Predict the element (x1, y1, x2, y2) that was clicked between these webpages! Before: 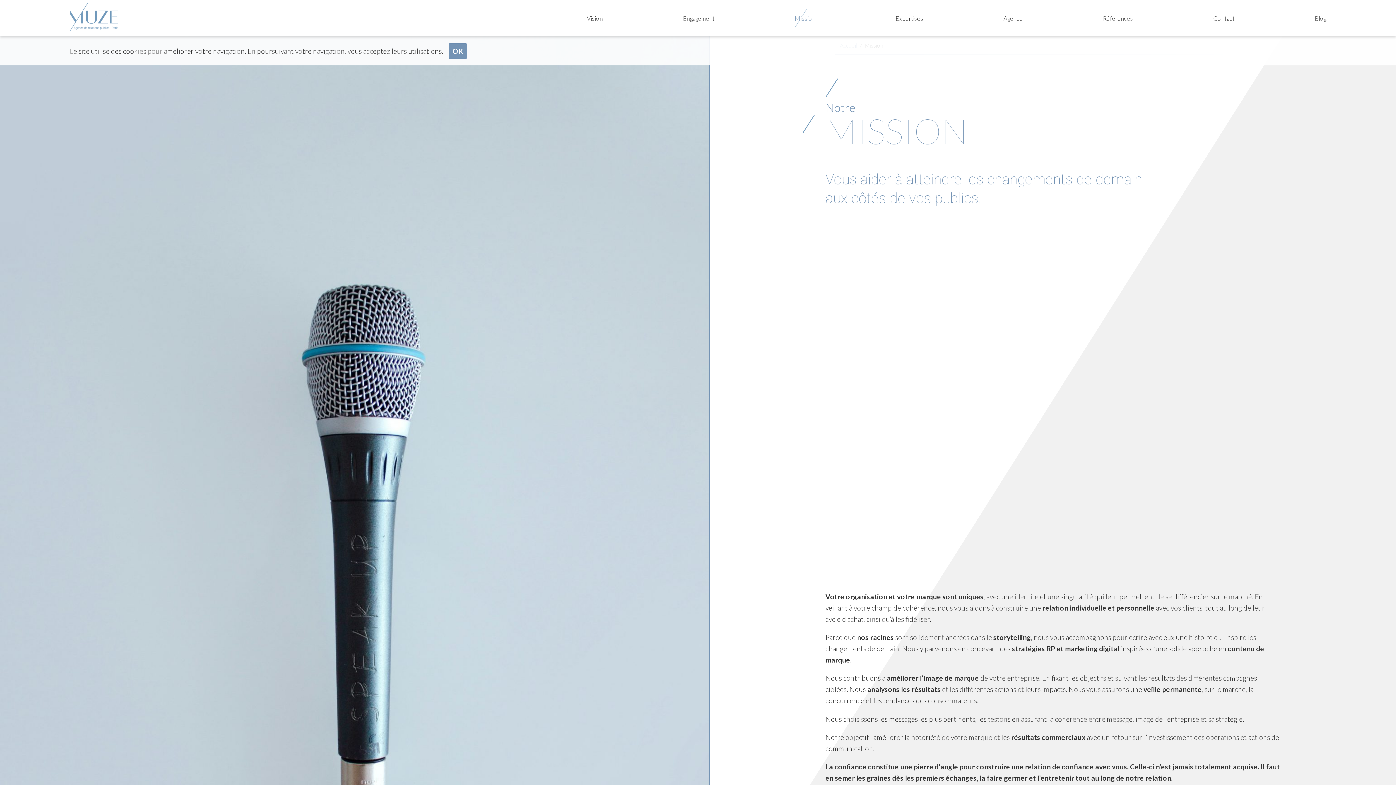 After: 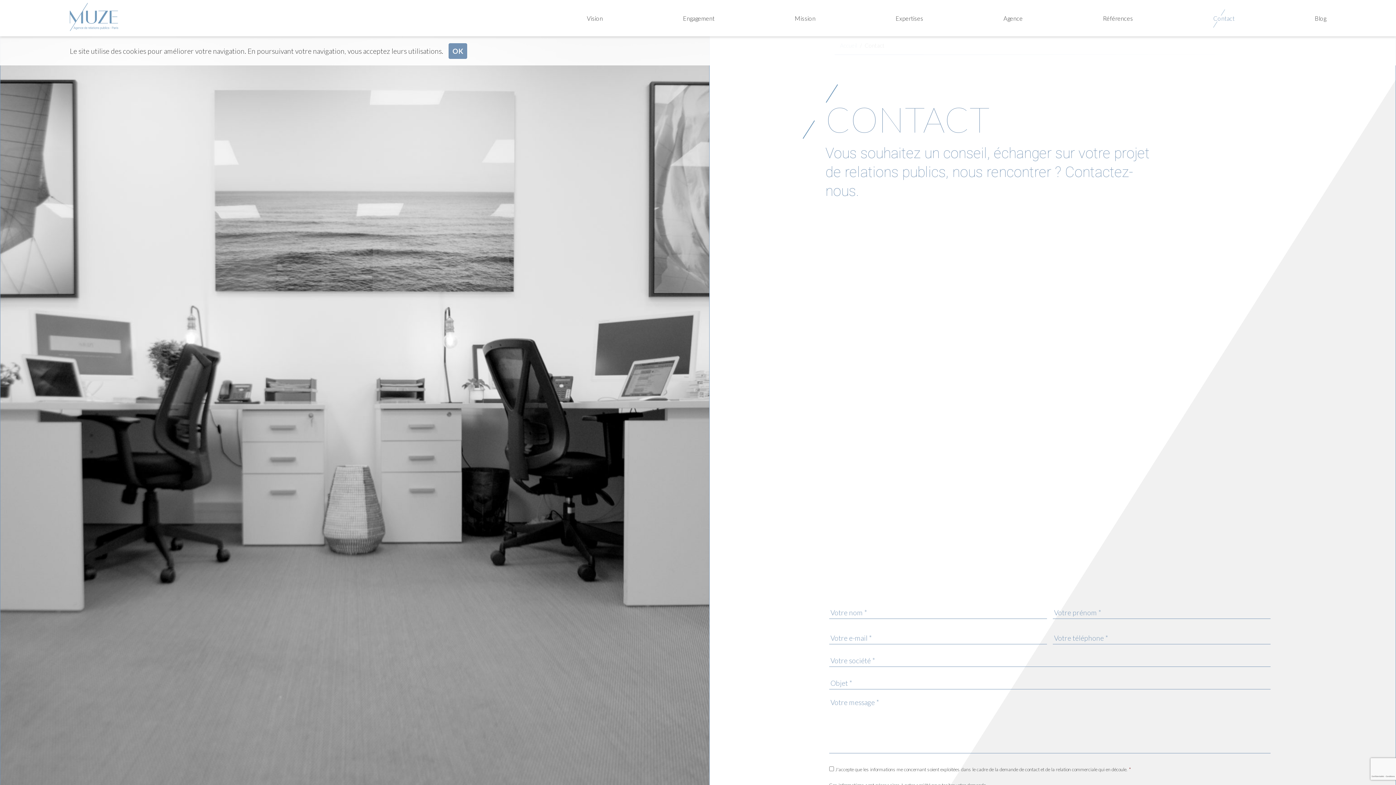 Action: bbox: (1213, 14, 1235, 21) label: Contact